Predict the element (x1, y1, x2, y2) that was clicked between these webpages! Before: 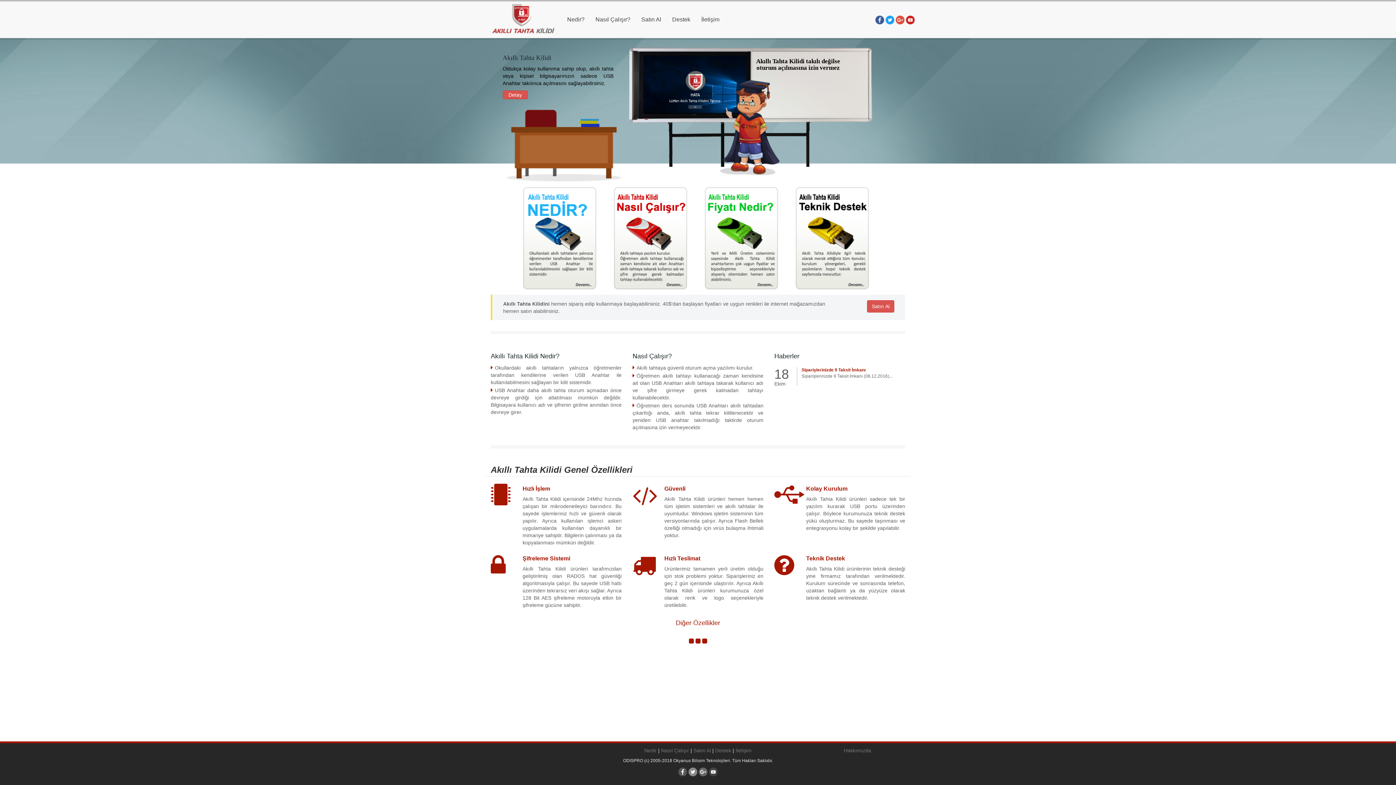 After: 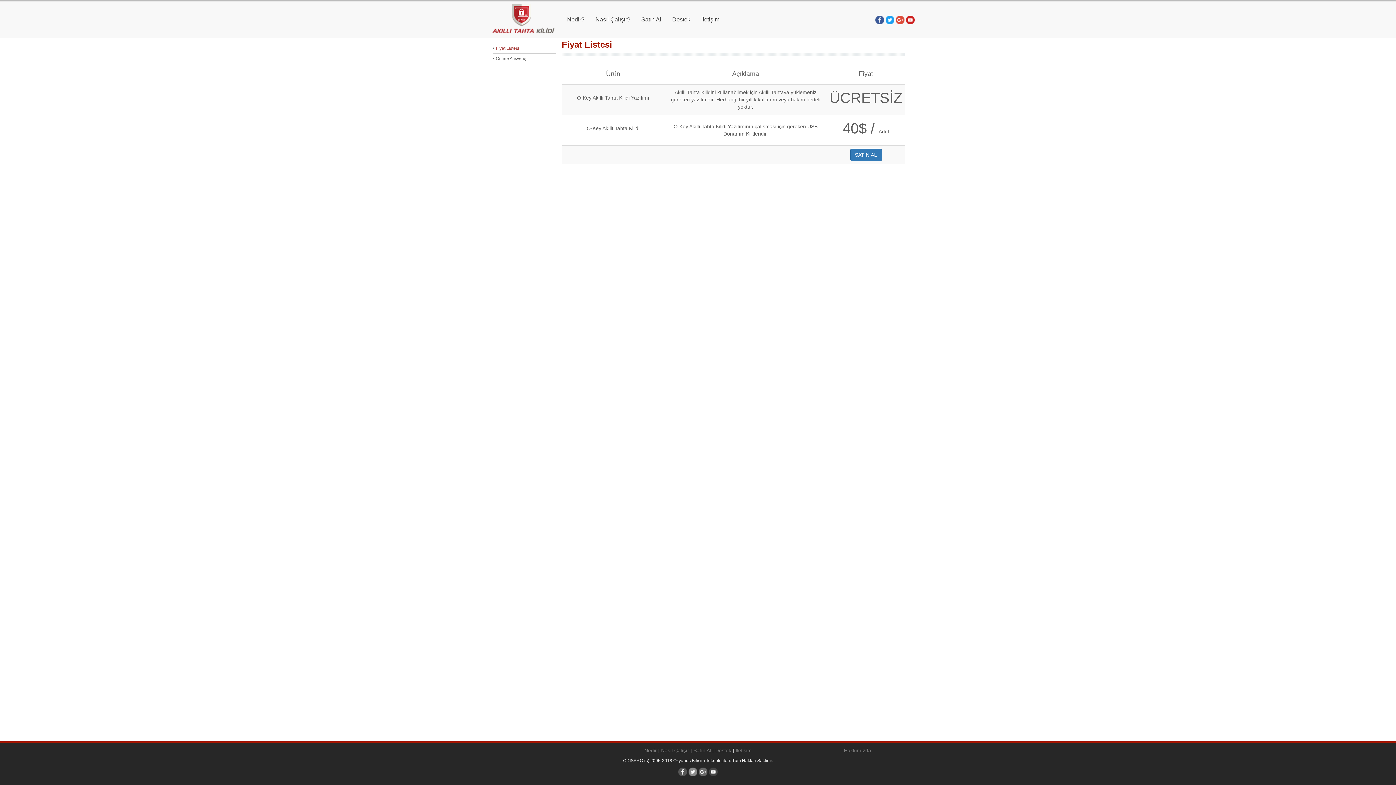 Action: label: Satın Al bbox: (693, 748, 711, 753)